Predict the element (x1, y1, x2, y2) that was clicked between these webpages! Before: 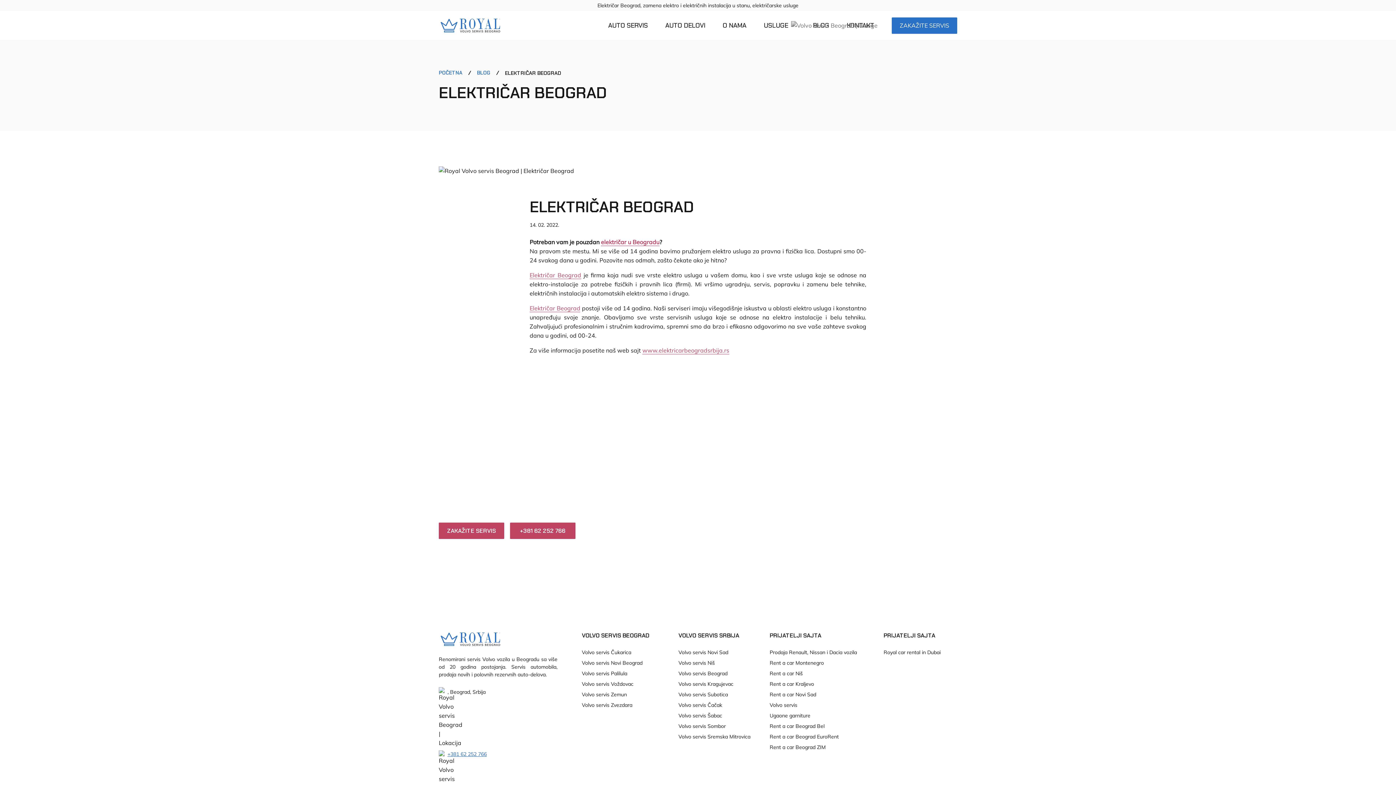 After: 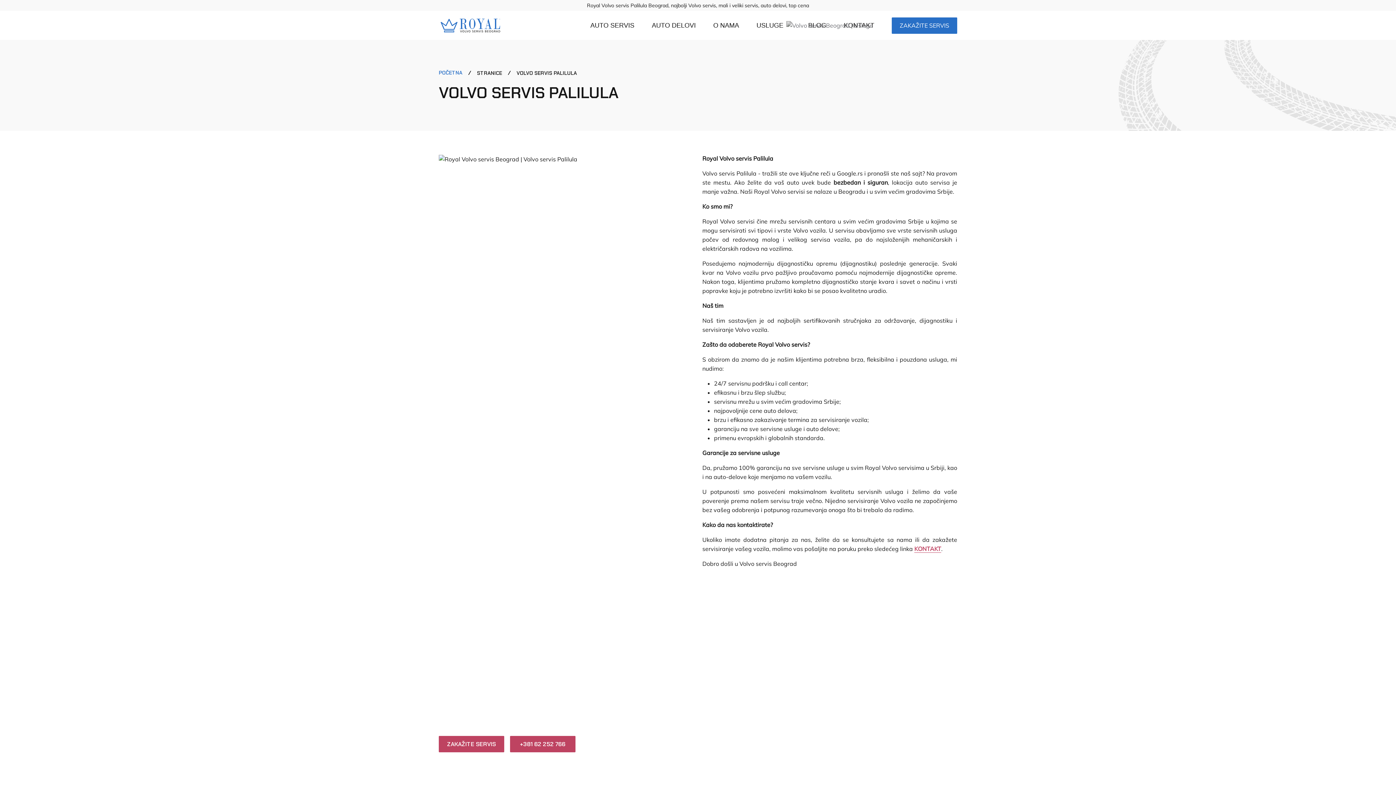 Action: bbox: (581, 670, 649, 677) label: Volvo servis Palilula